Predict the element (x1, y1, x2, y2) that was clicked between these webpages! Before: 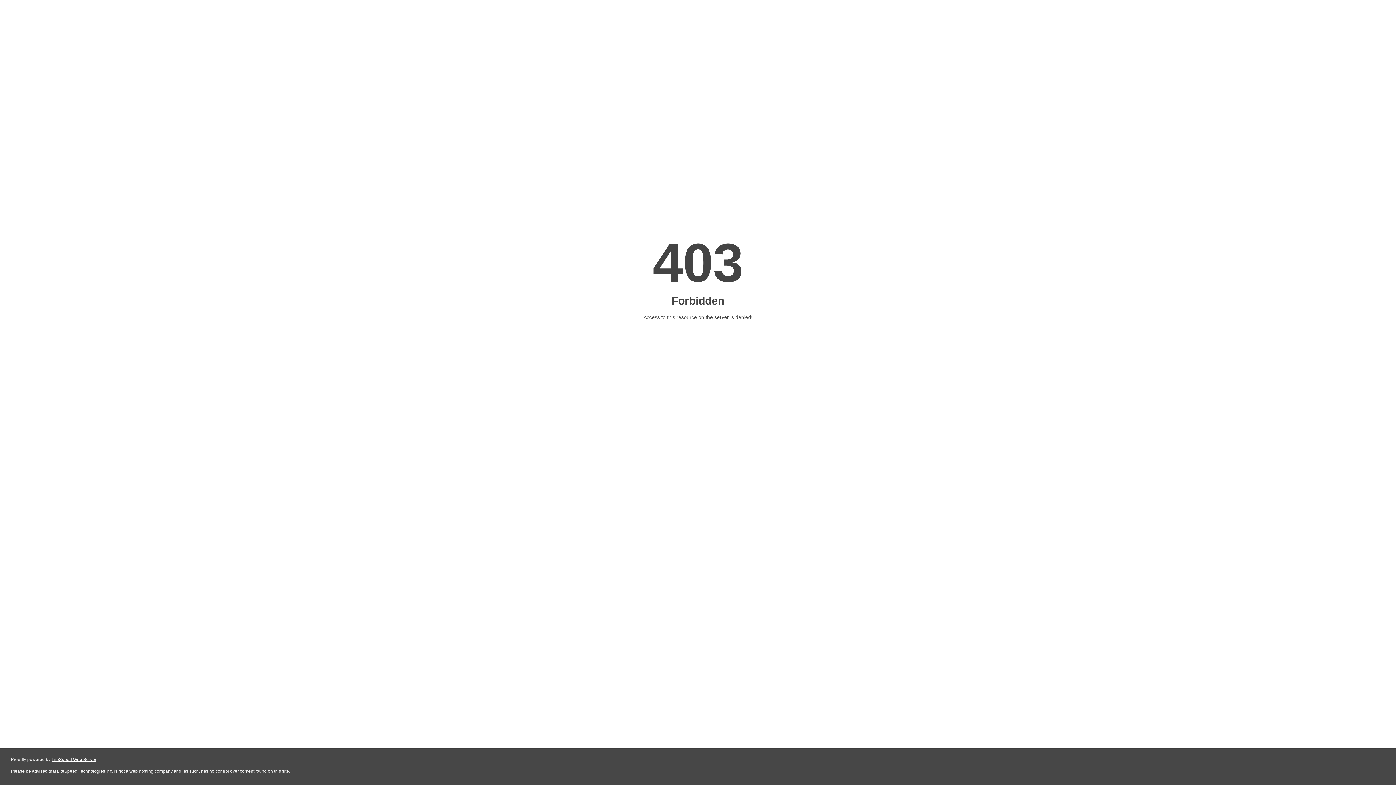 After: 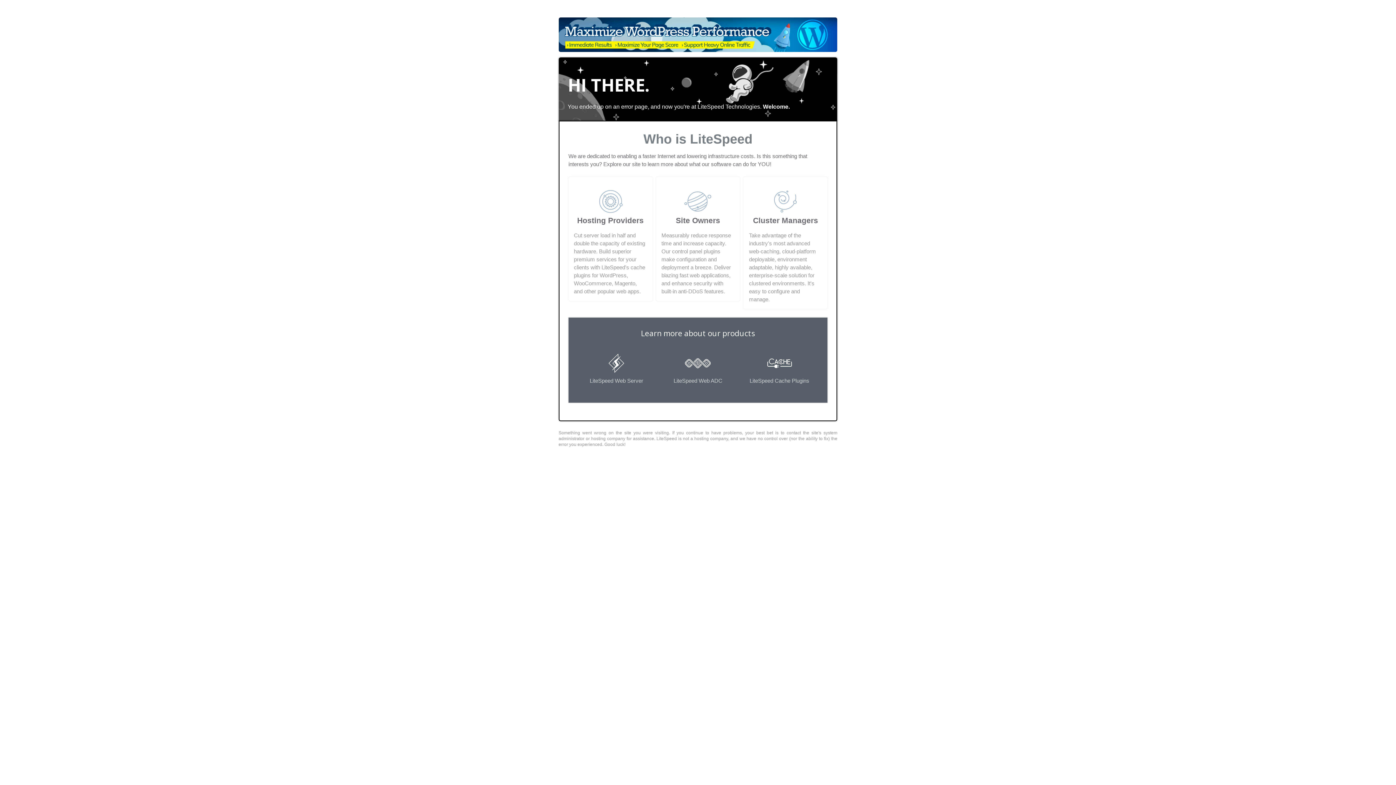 Action: label: LiteSpeed Web Server bbox: (51, 757, 96, 762)